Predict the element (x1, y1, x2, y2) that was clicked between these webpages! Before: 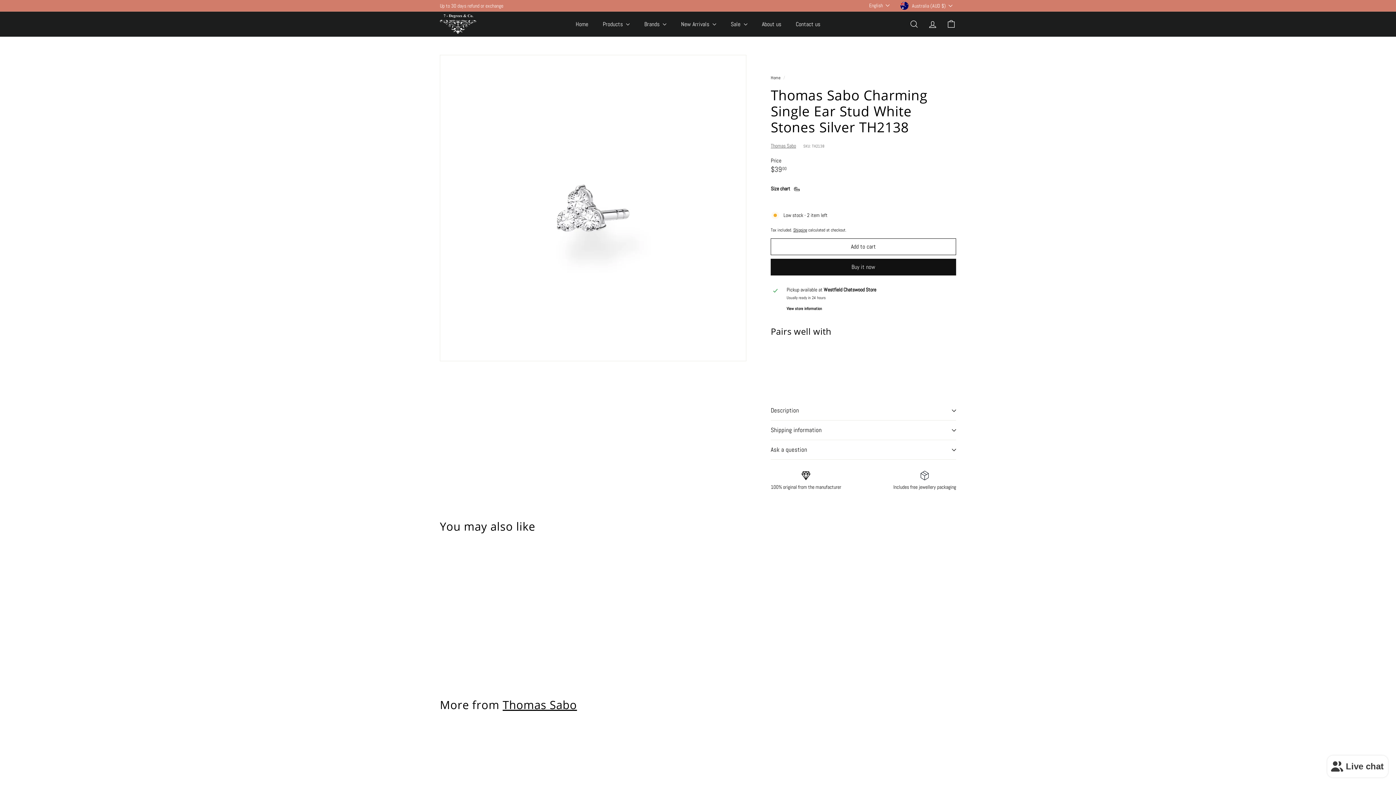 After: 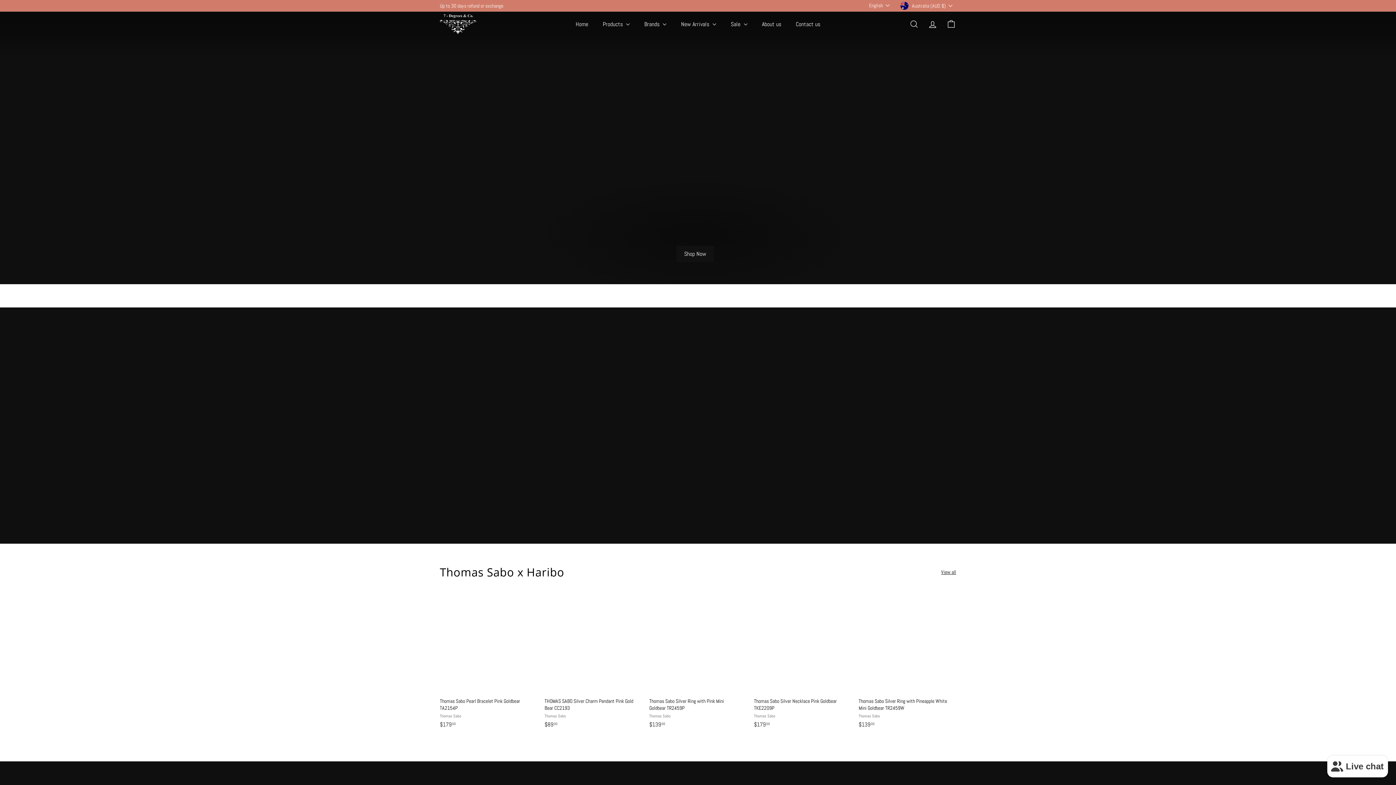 Action: label: Home  bbox: (770, 74, 781, 80)